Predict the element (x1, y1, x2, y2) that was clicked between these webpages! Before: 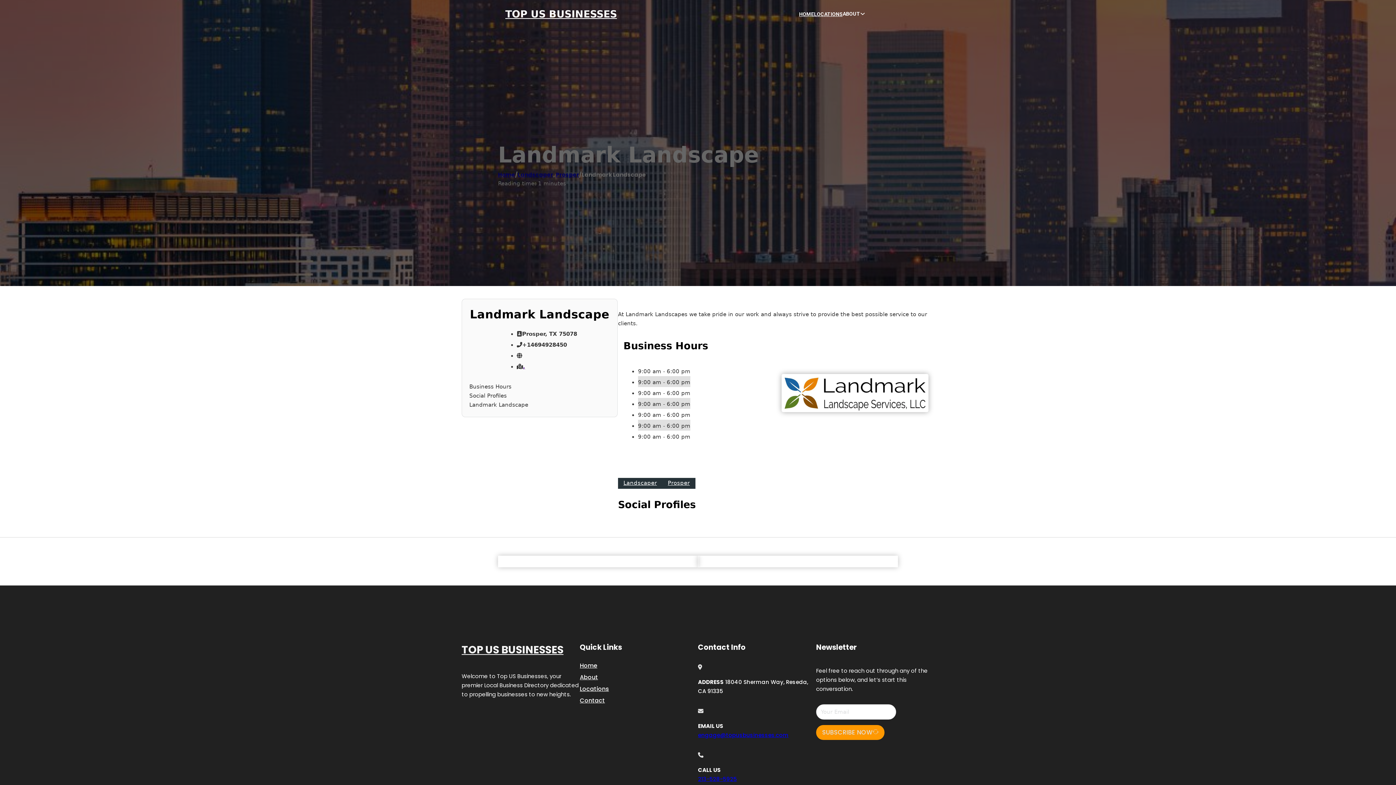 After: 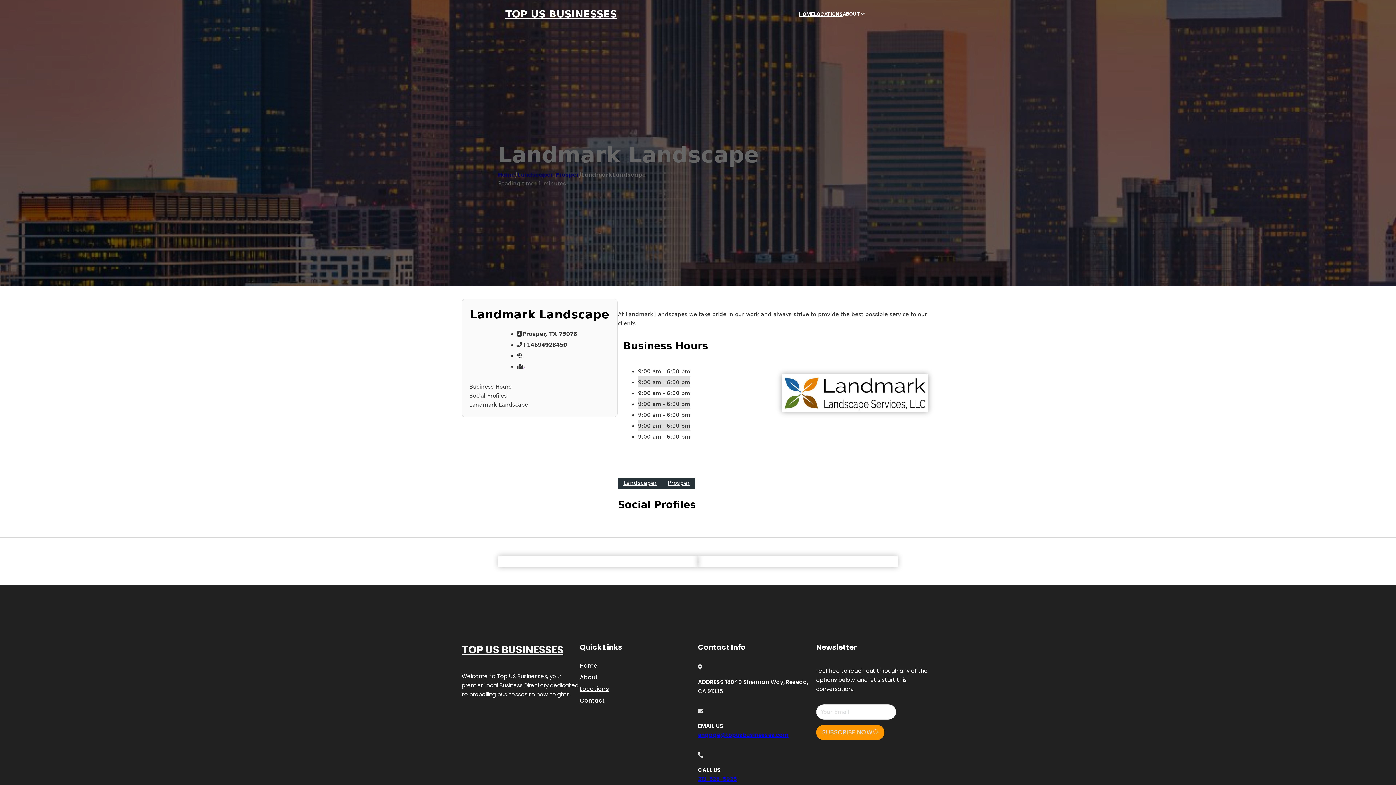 Action: bbox: (523, 363, 525, 370) label: ,